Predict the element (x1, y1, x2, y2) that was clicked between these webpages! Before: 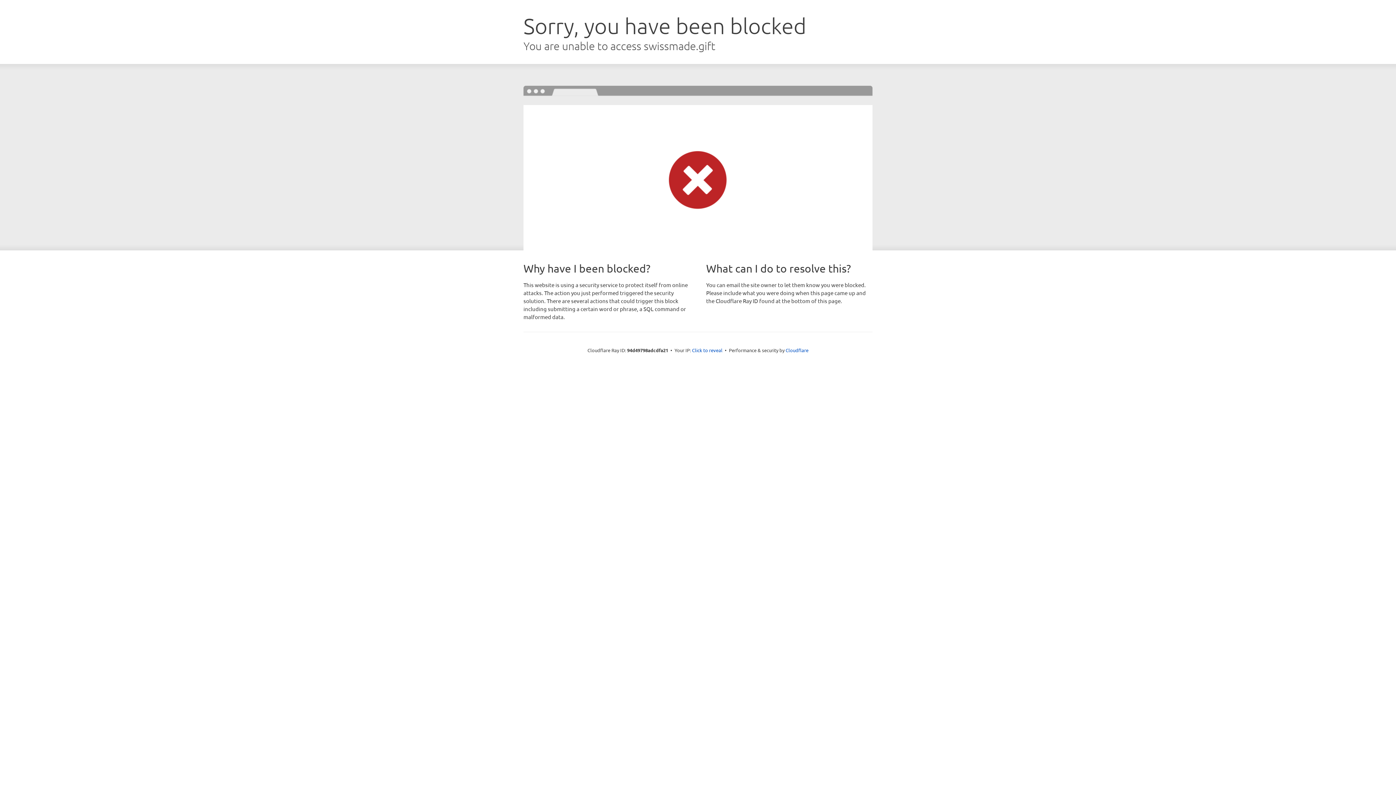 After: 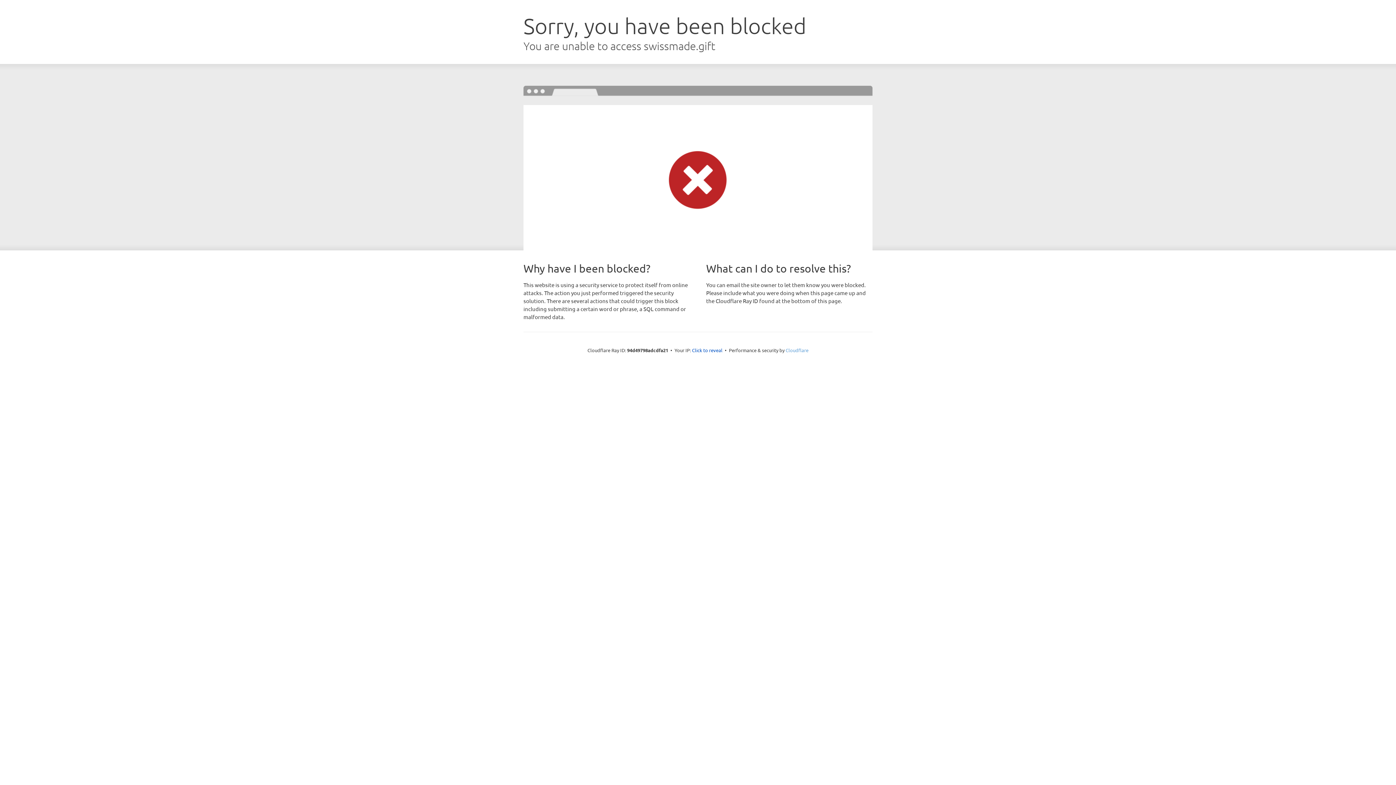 Action: label: Cloudflare bbox: (785, 347, 808, 353)